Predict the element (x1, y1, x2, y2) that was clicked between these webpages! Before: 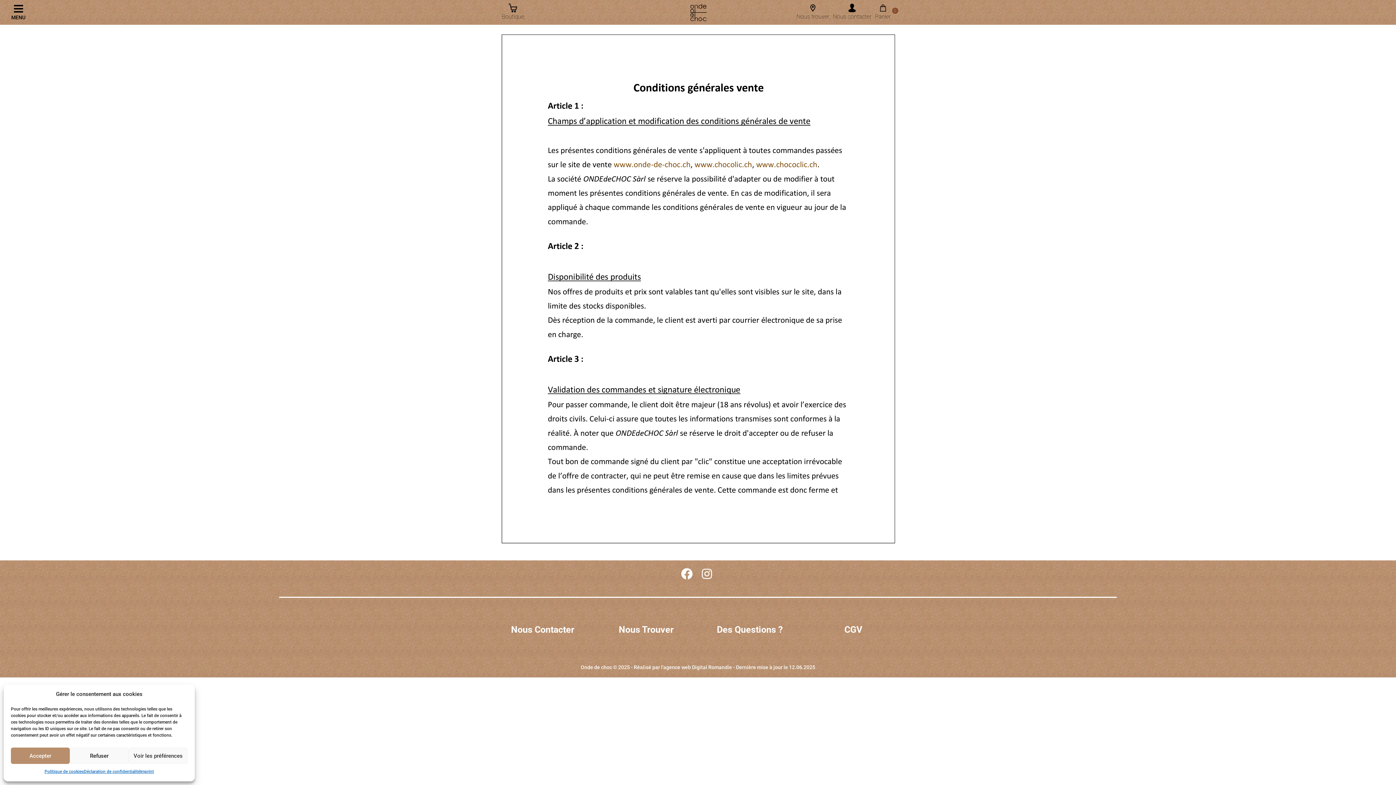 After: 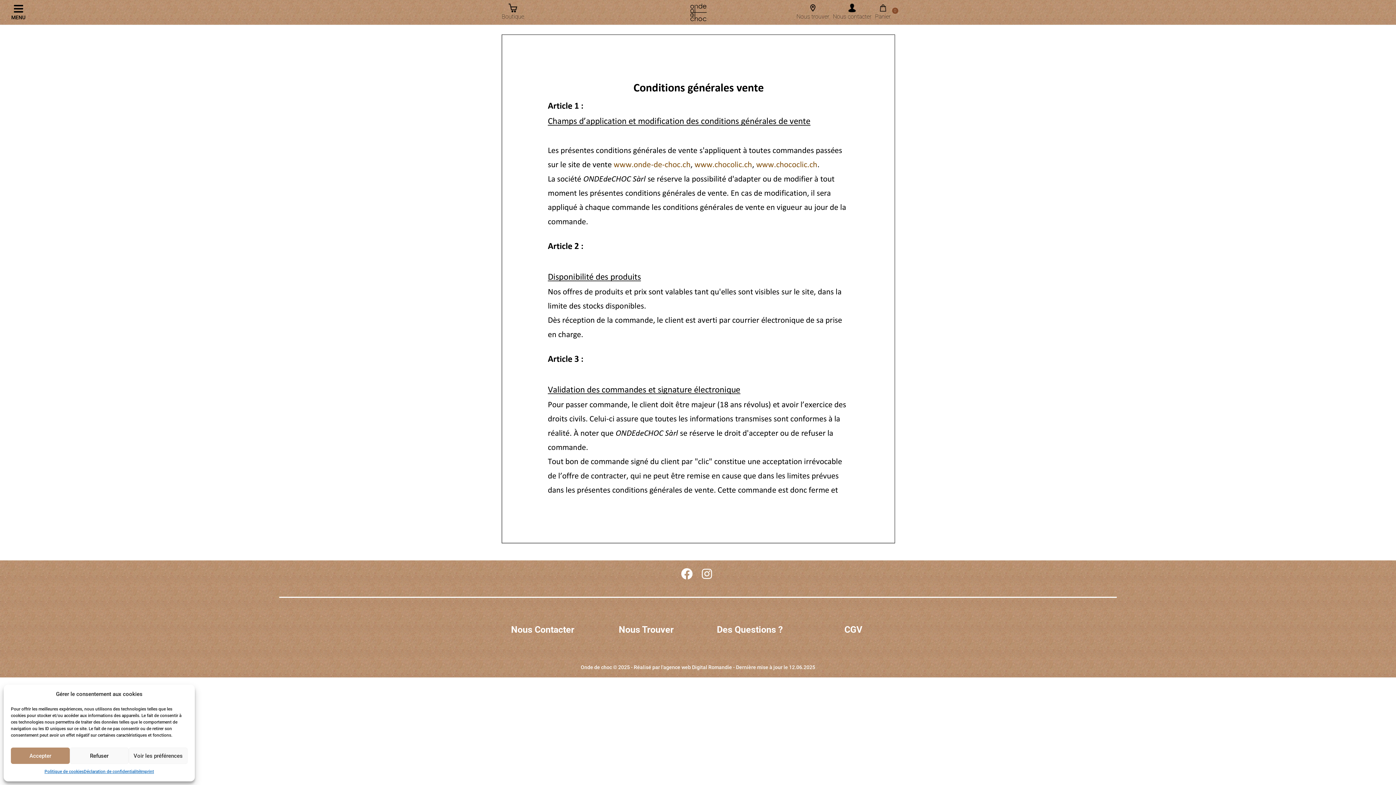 Action: bbox: (844, 624, 862, 635) label: CGV